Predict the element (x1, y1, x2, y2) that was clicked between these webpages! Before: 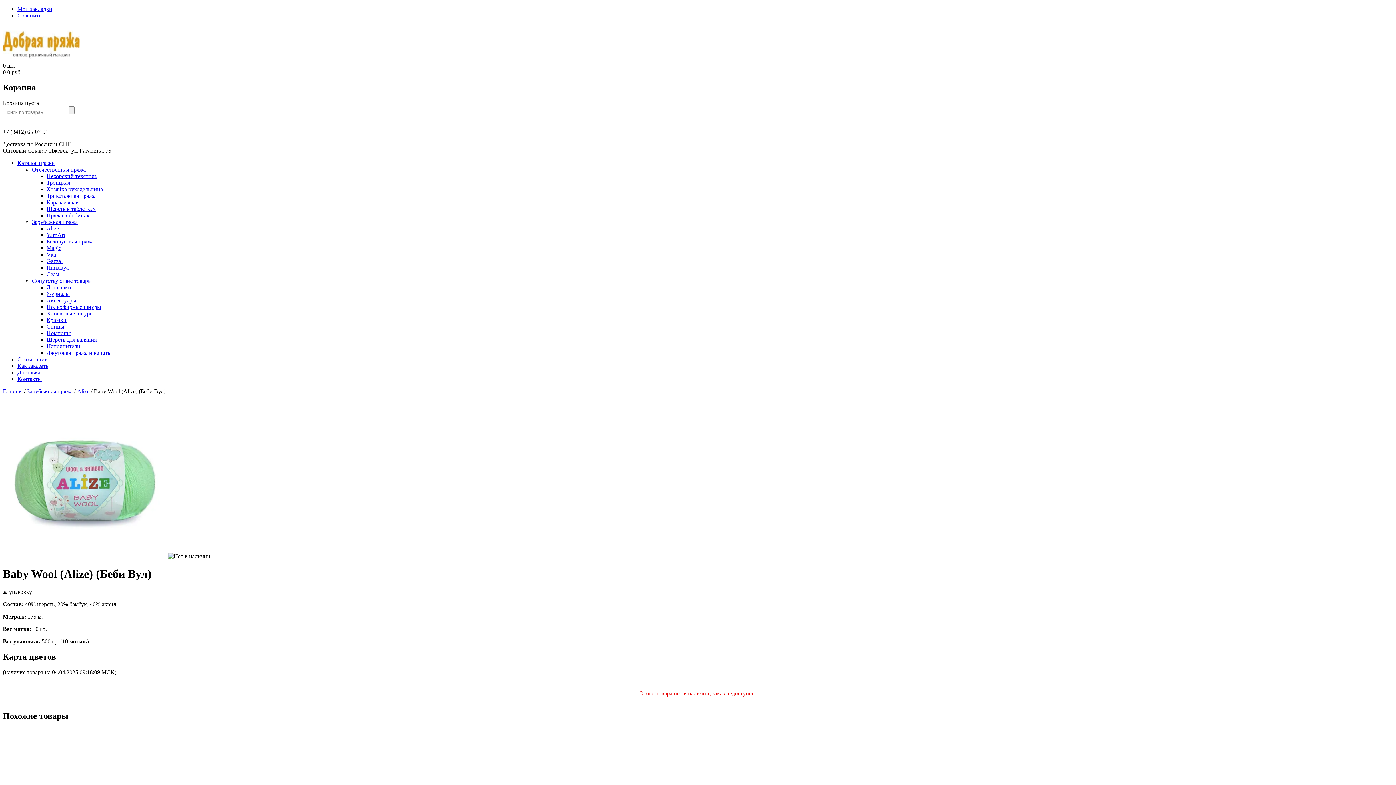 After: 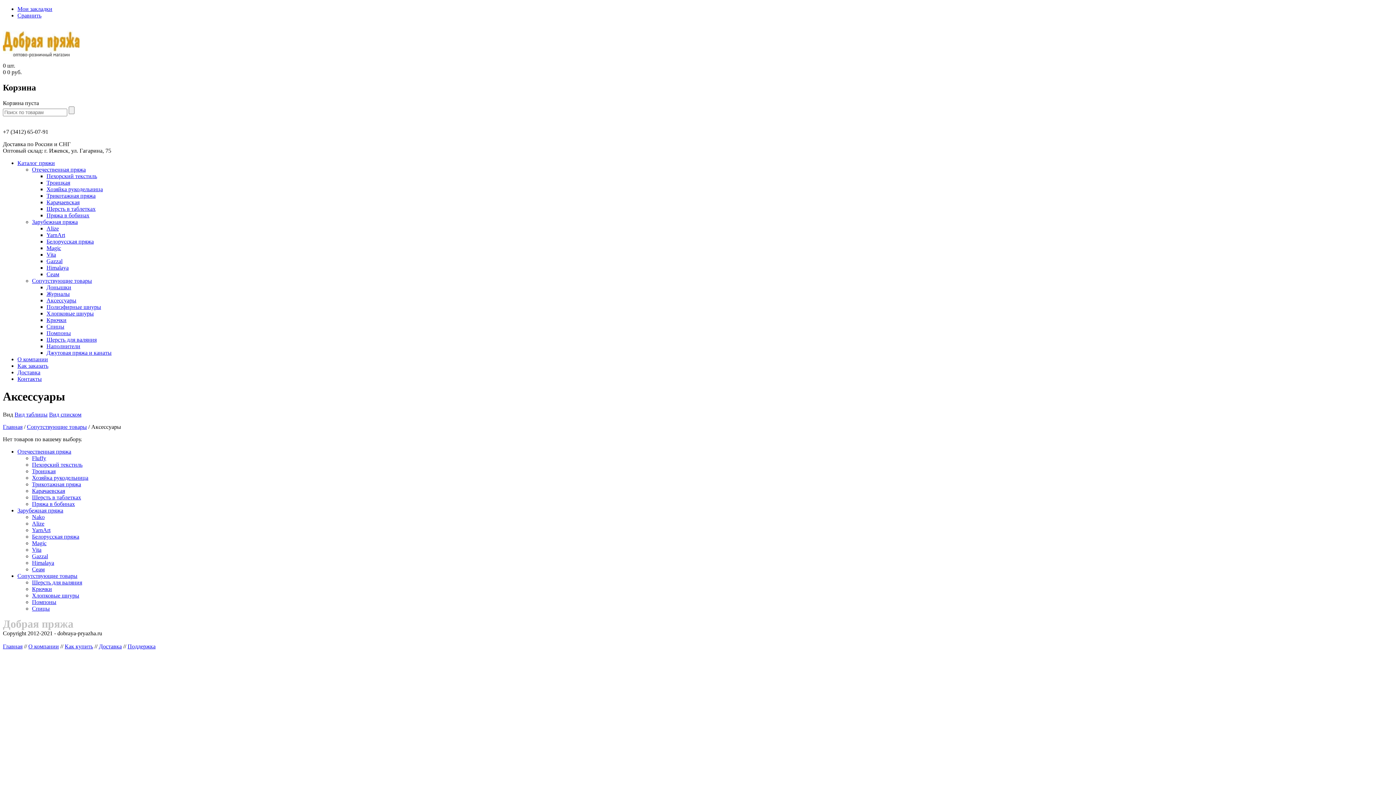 Action: bbox: (46, 297, 76, 303) label: Аксессуары